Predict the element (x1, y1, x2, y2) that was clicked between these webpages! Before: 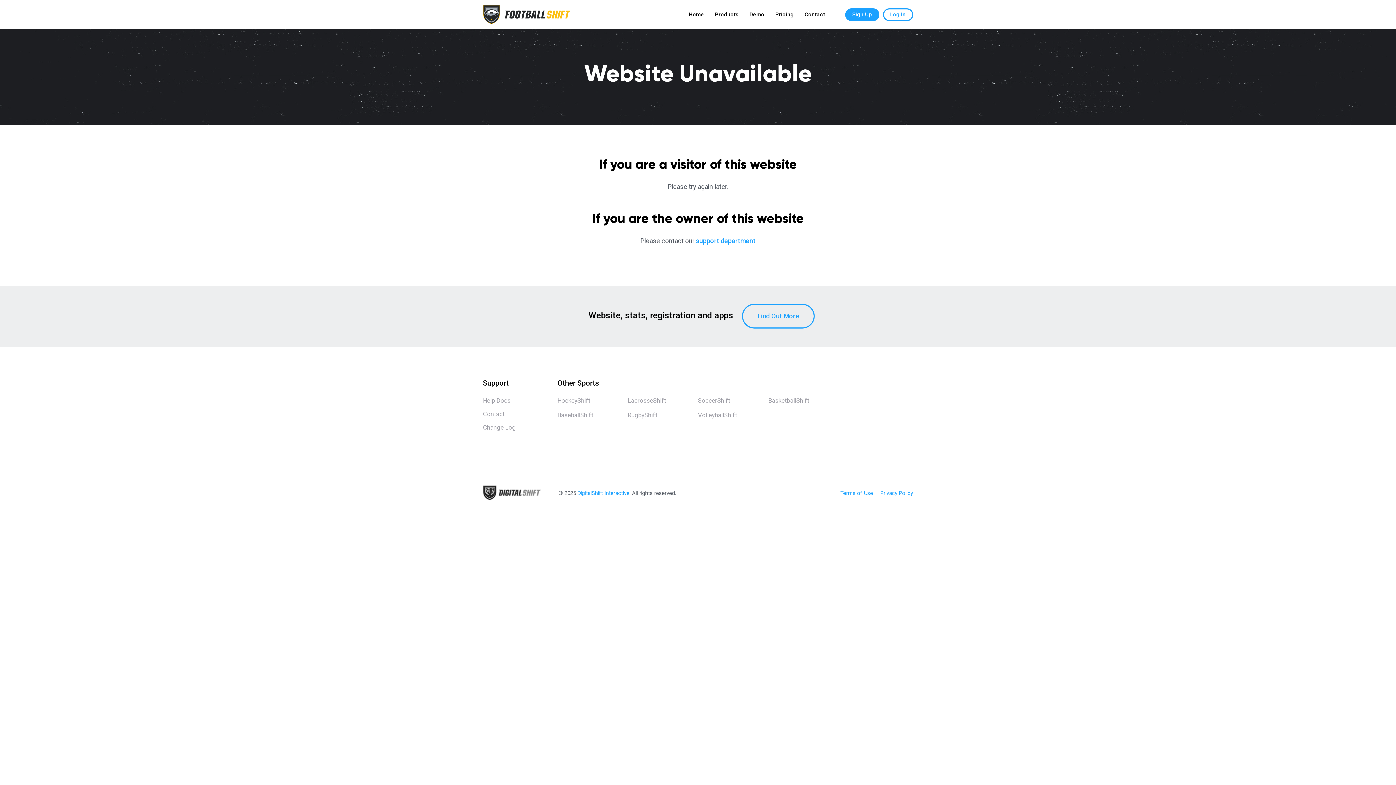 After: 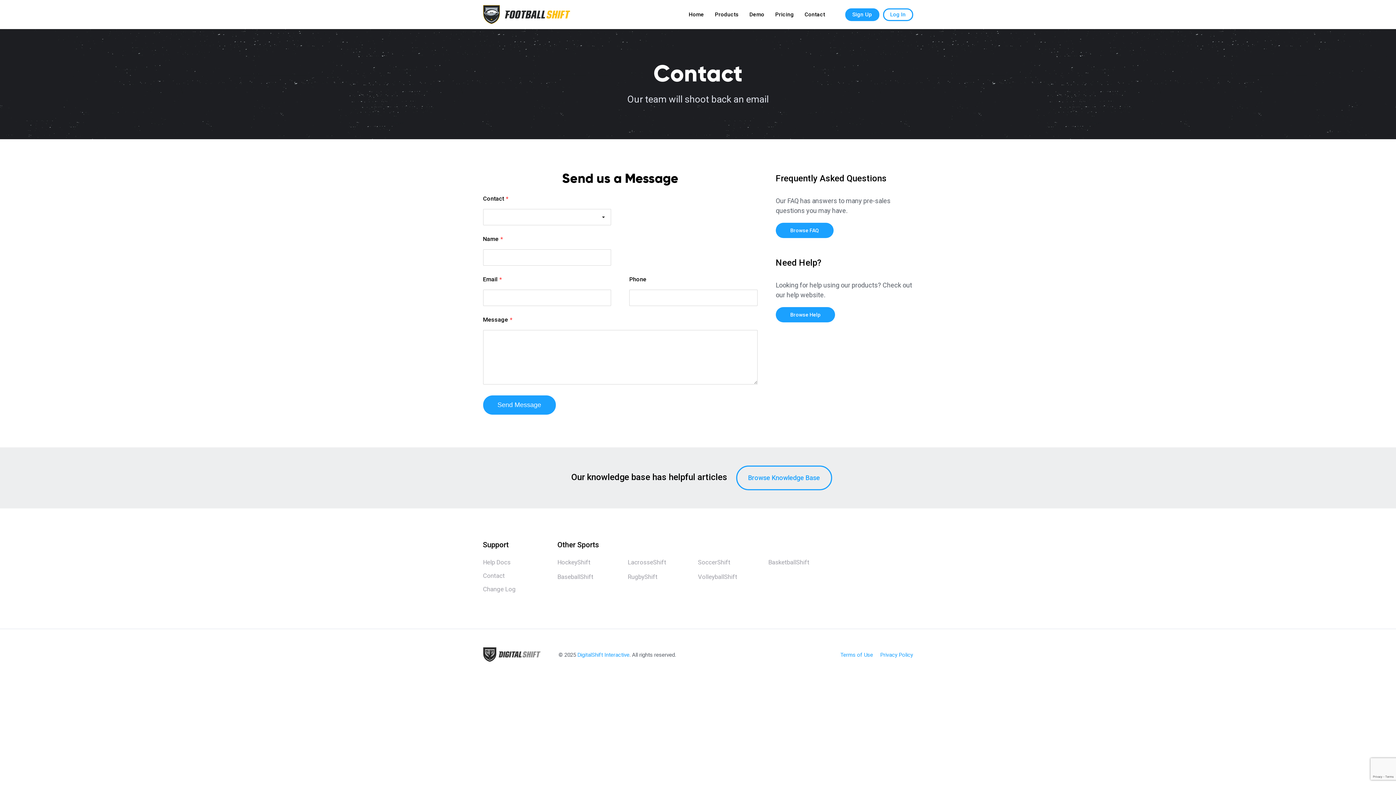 Action: bbox: (799, 0, 830, 29) label: Contact